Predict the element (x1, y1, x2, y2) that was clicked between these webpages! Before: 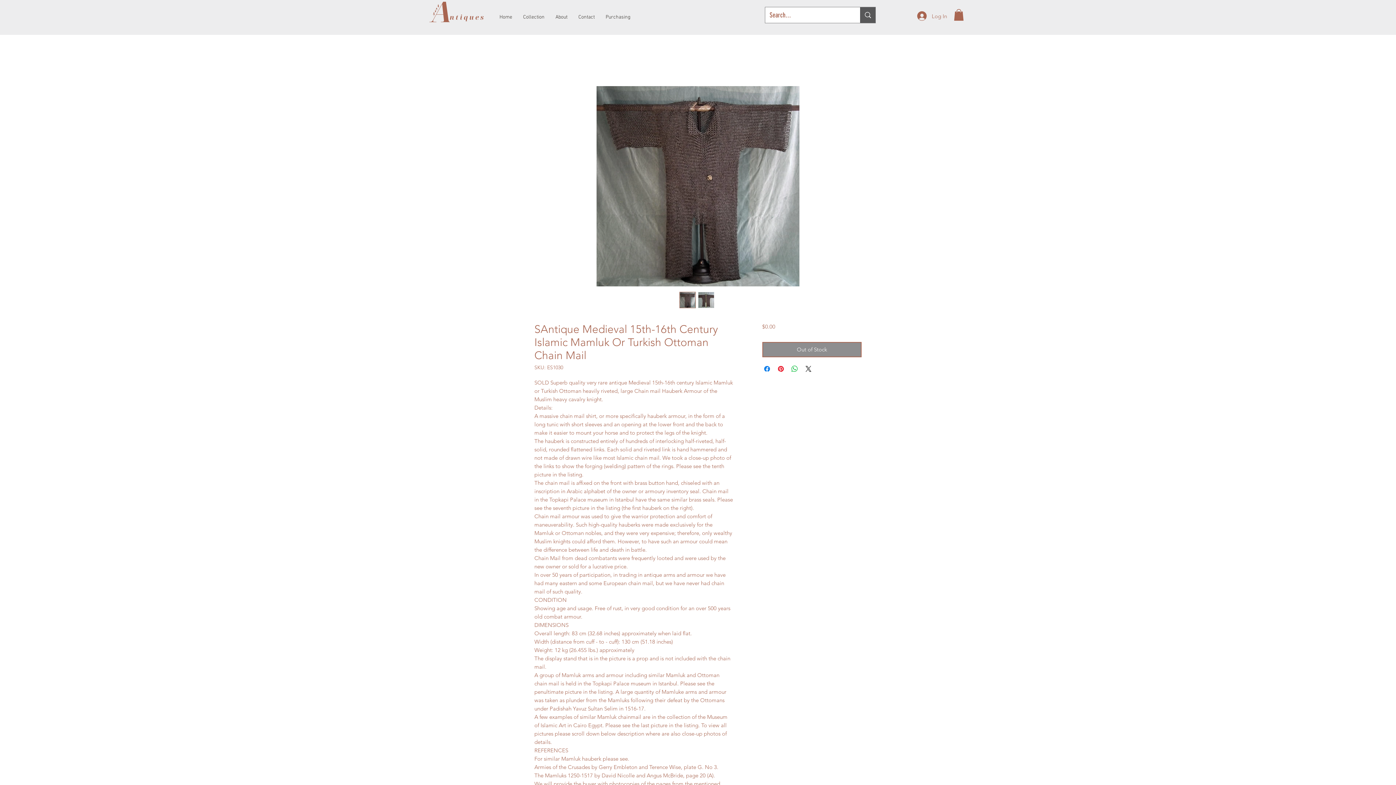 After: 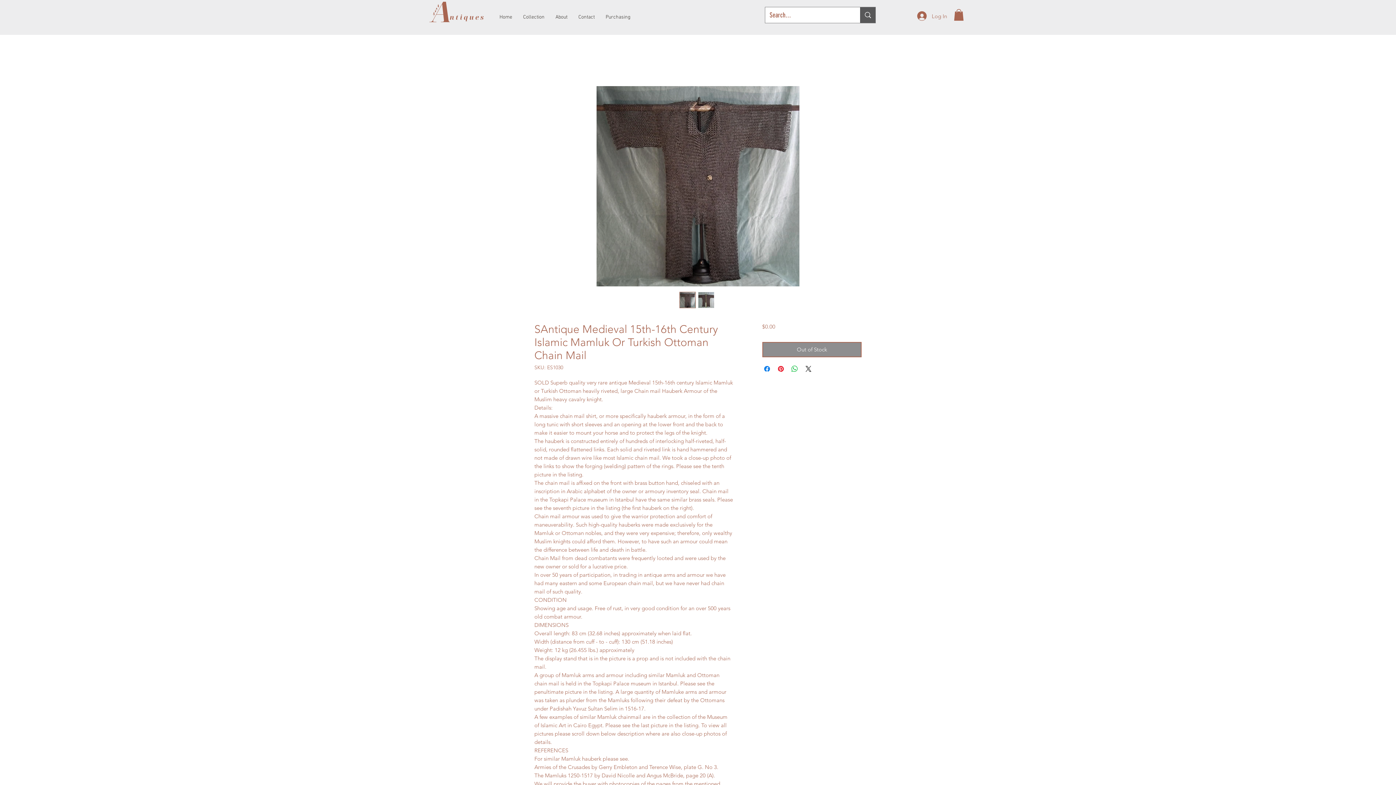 Action: bbox: (698, 292, 714, 308)